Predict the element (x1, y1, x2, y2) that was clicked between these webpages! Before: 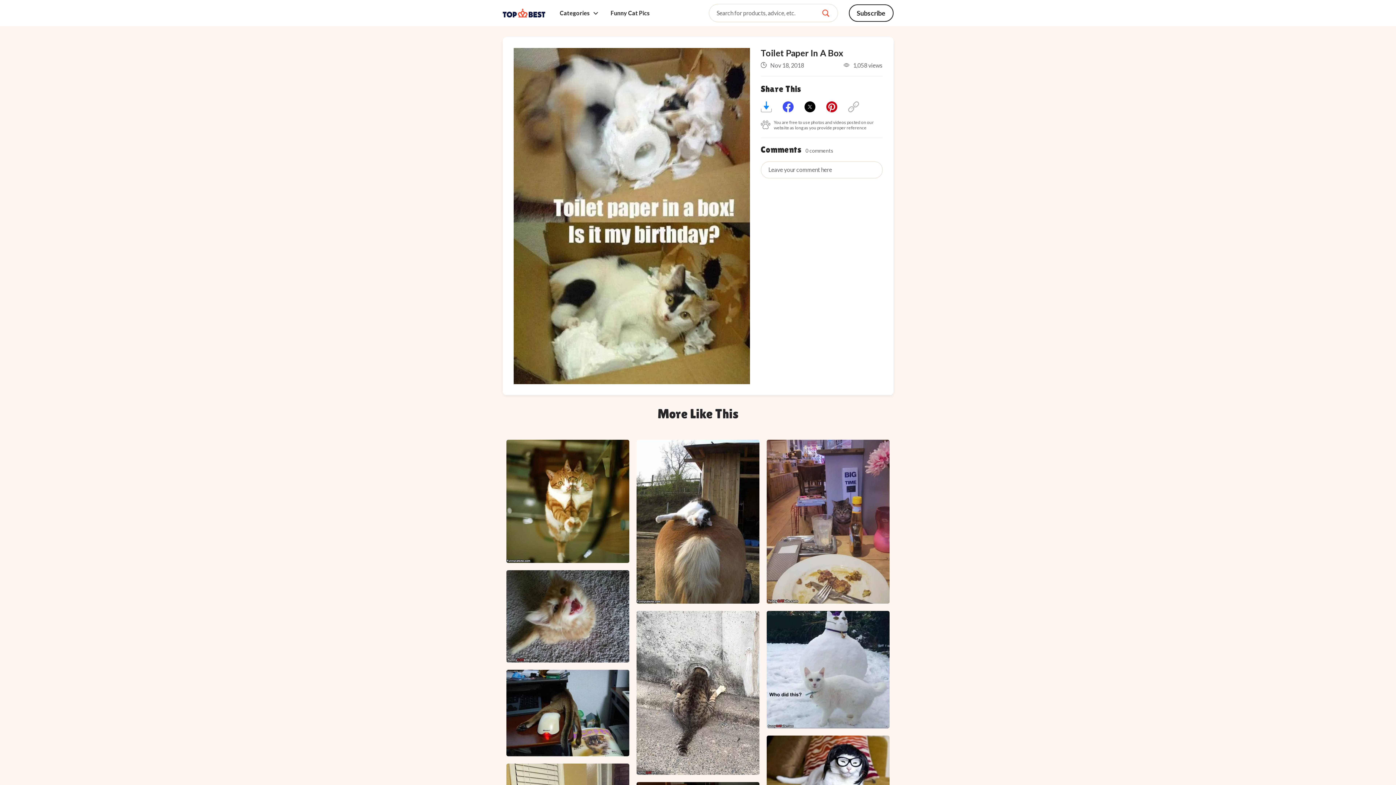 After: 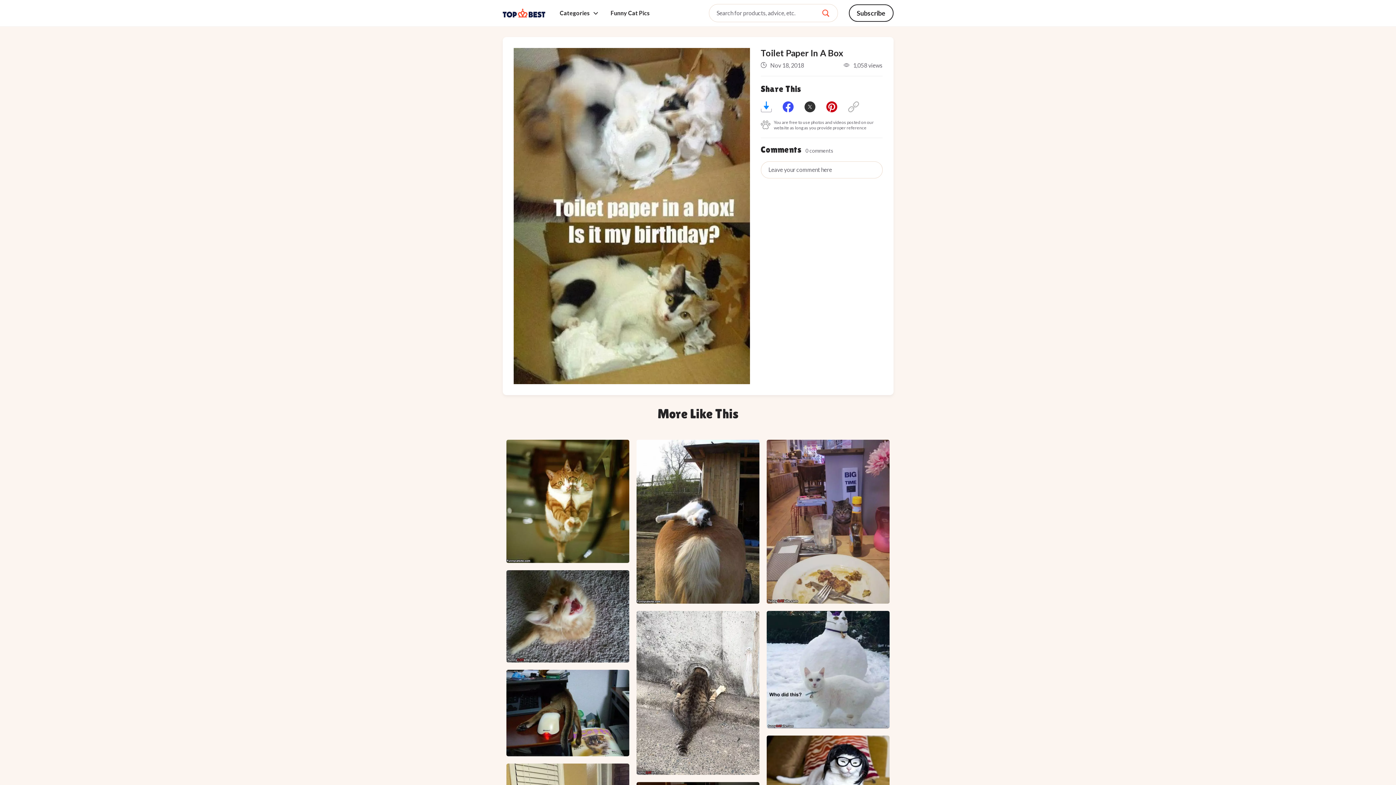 Action: bbox: (804, 101, 815, 112)